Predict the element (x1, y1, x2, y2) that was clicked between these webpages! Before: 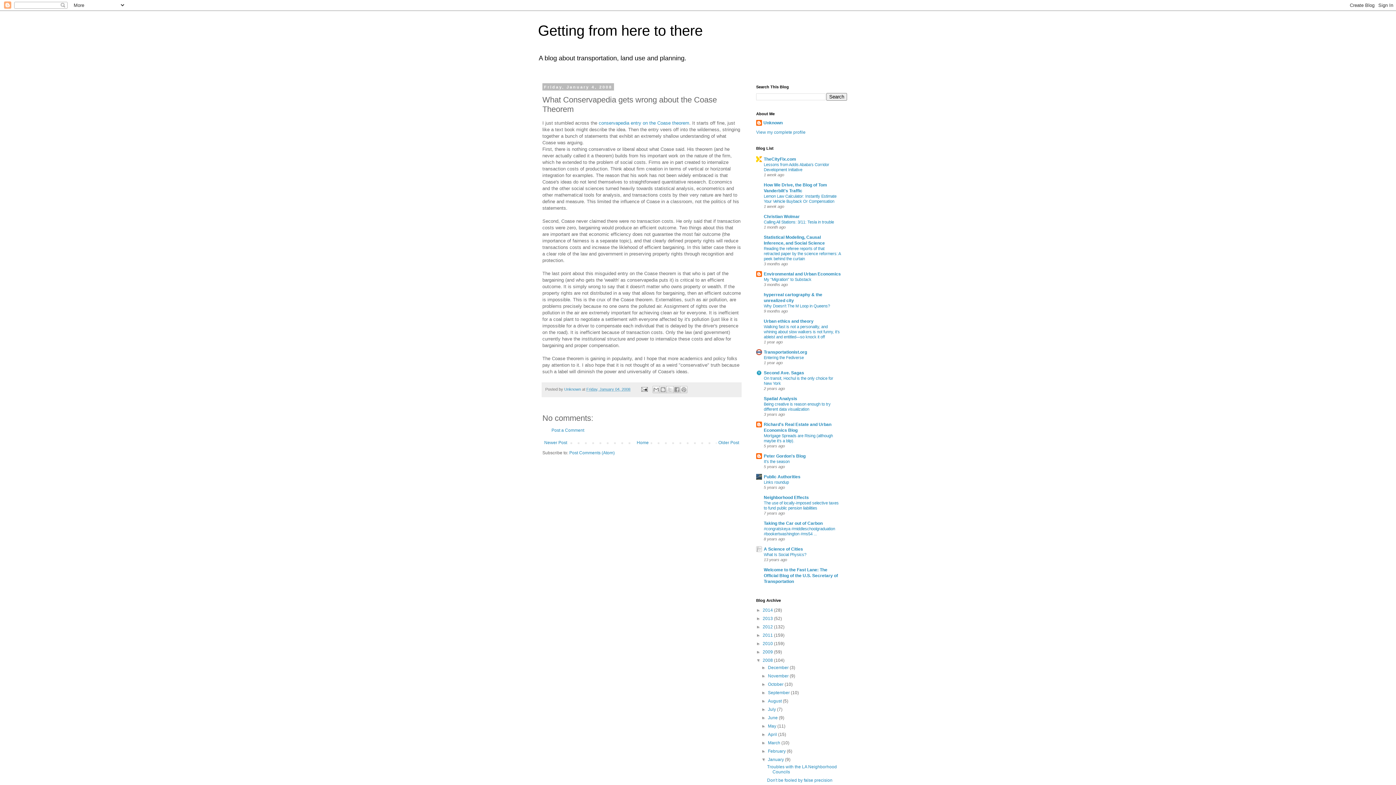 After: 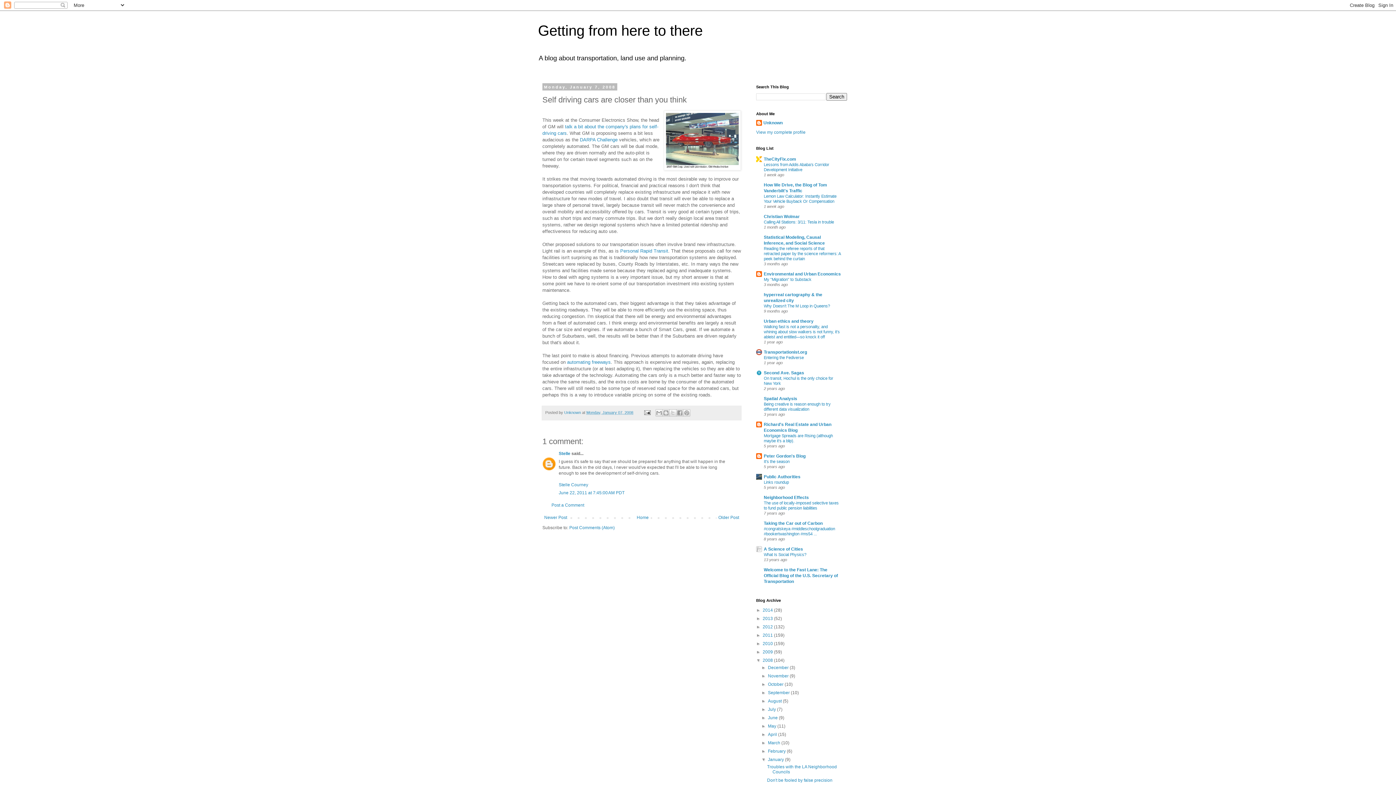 Action: bbox: (542, 438, 569, 447) label: Newer Post